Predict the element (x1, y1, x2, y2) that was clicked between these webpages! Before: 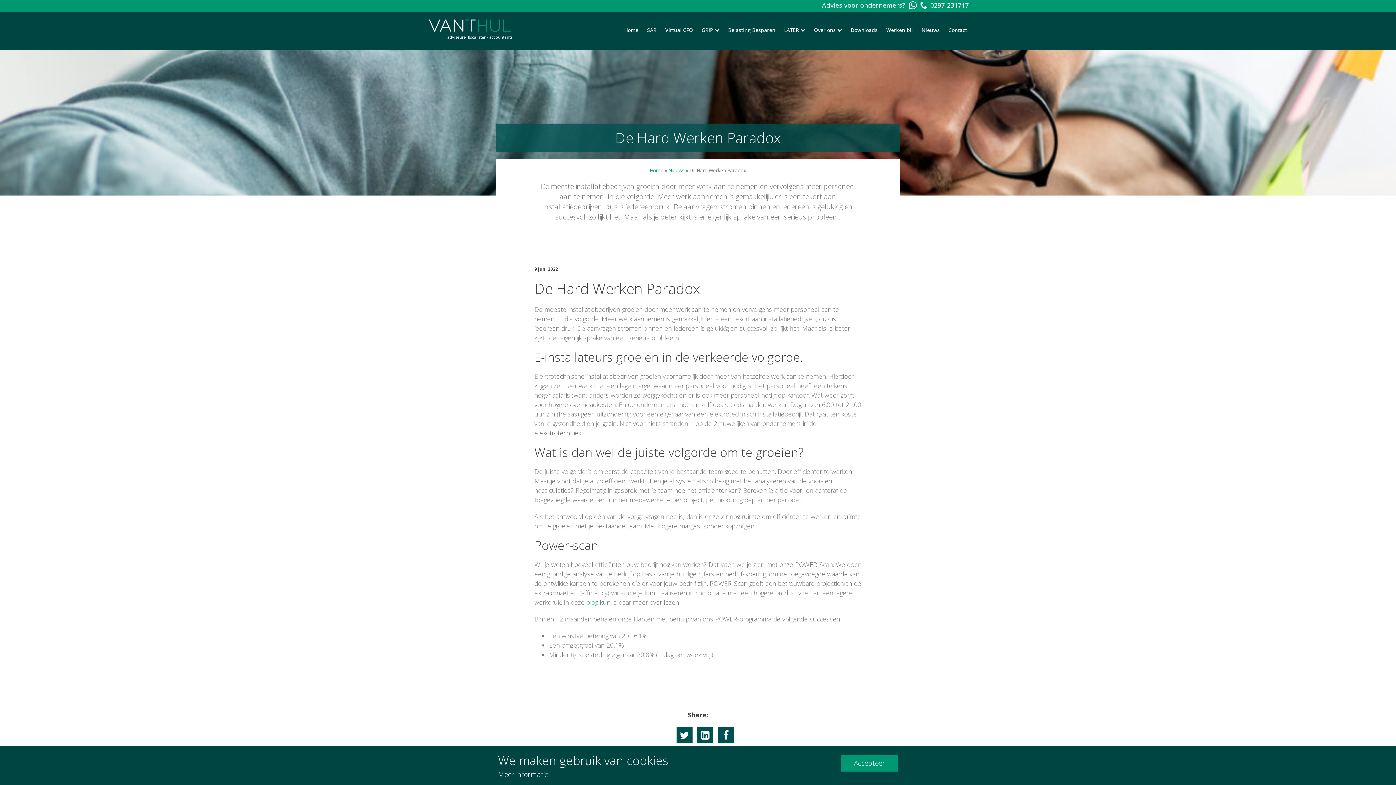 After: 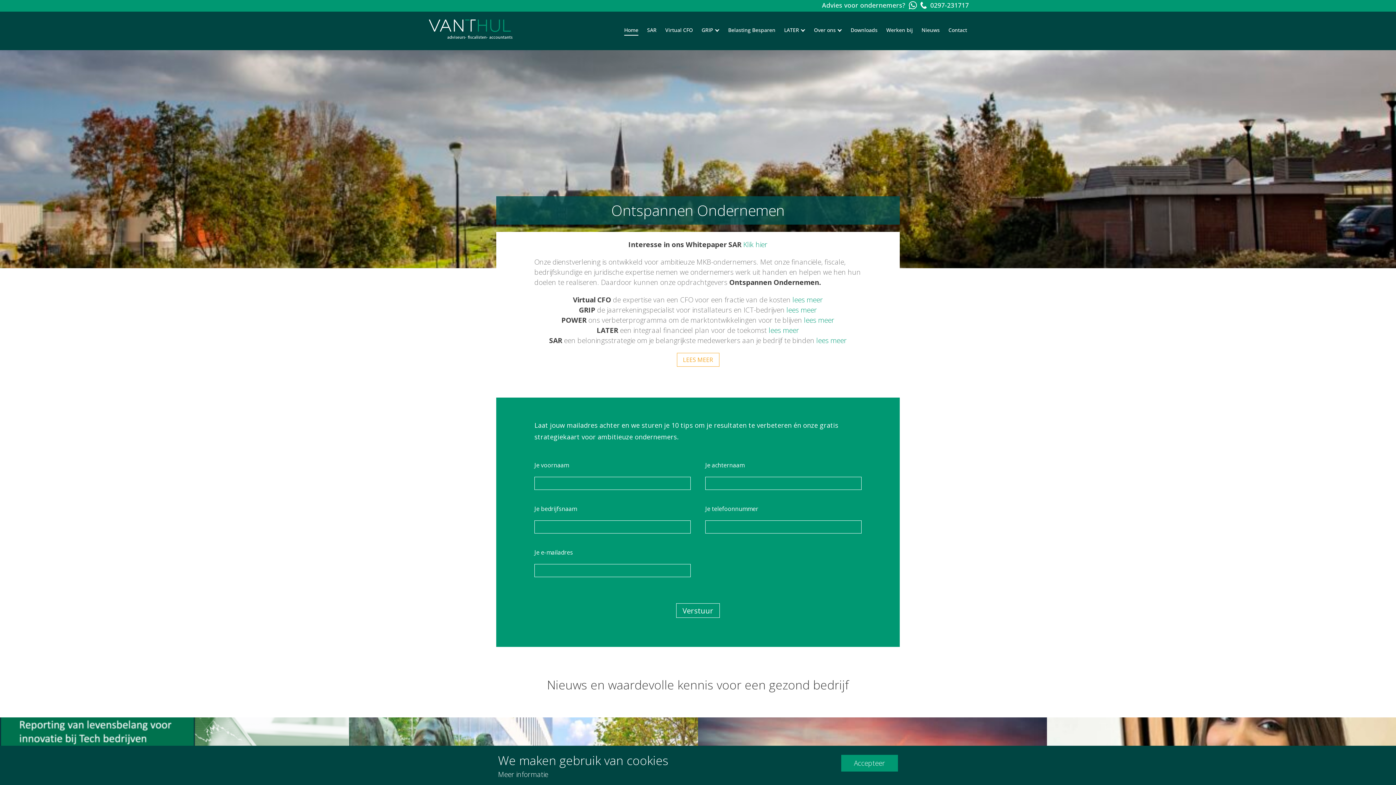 Action: bbox: (650, 167, 663, 173) label: Home